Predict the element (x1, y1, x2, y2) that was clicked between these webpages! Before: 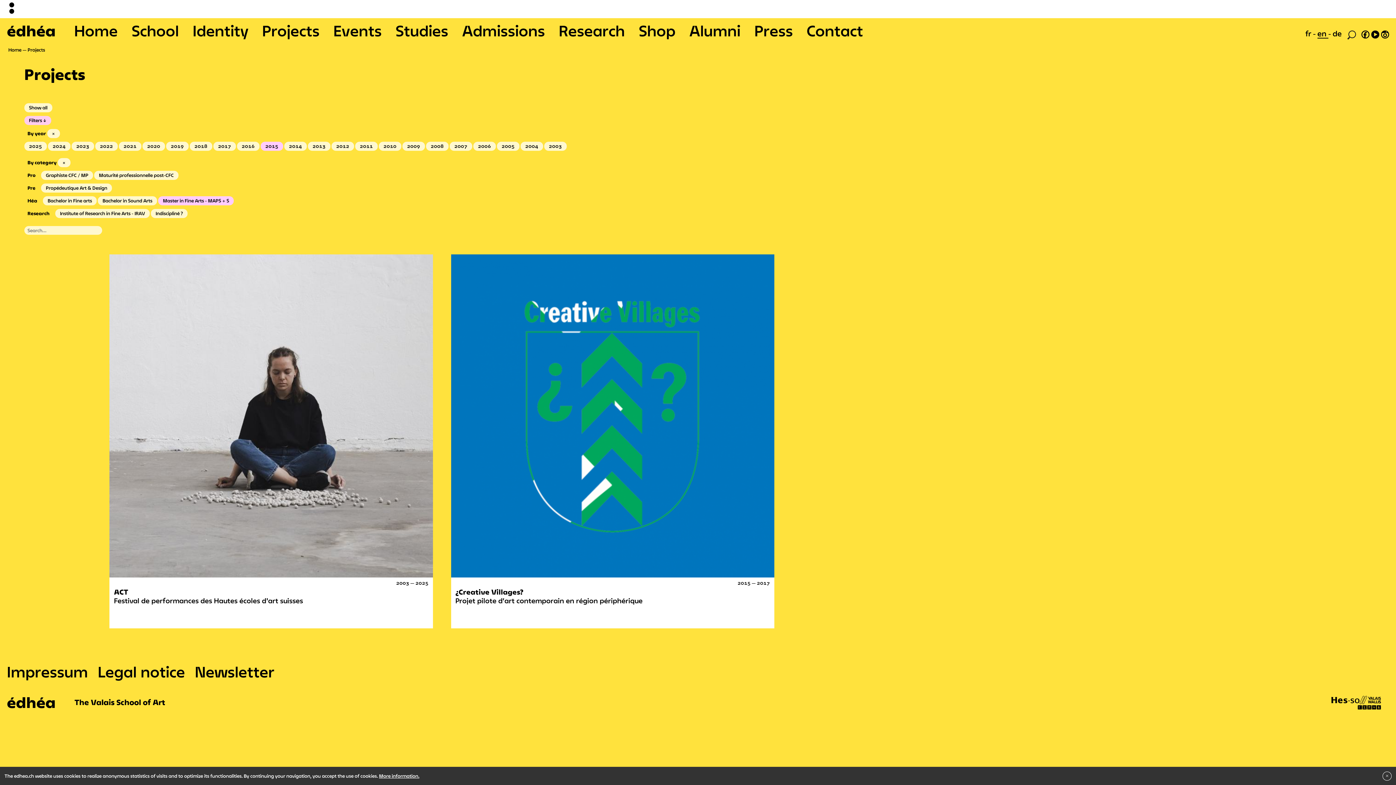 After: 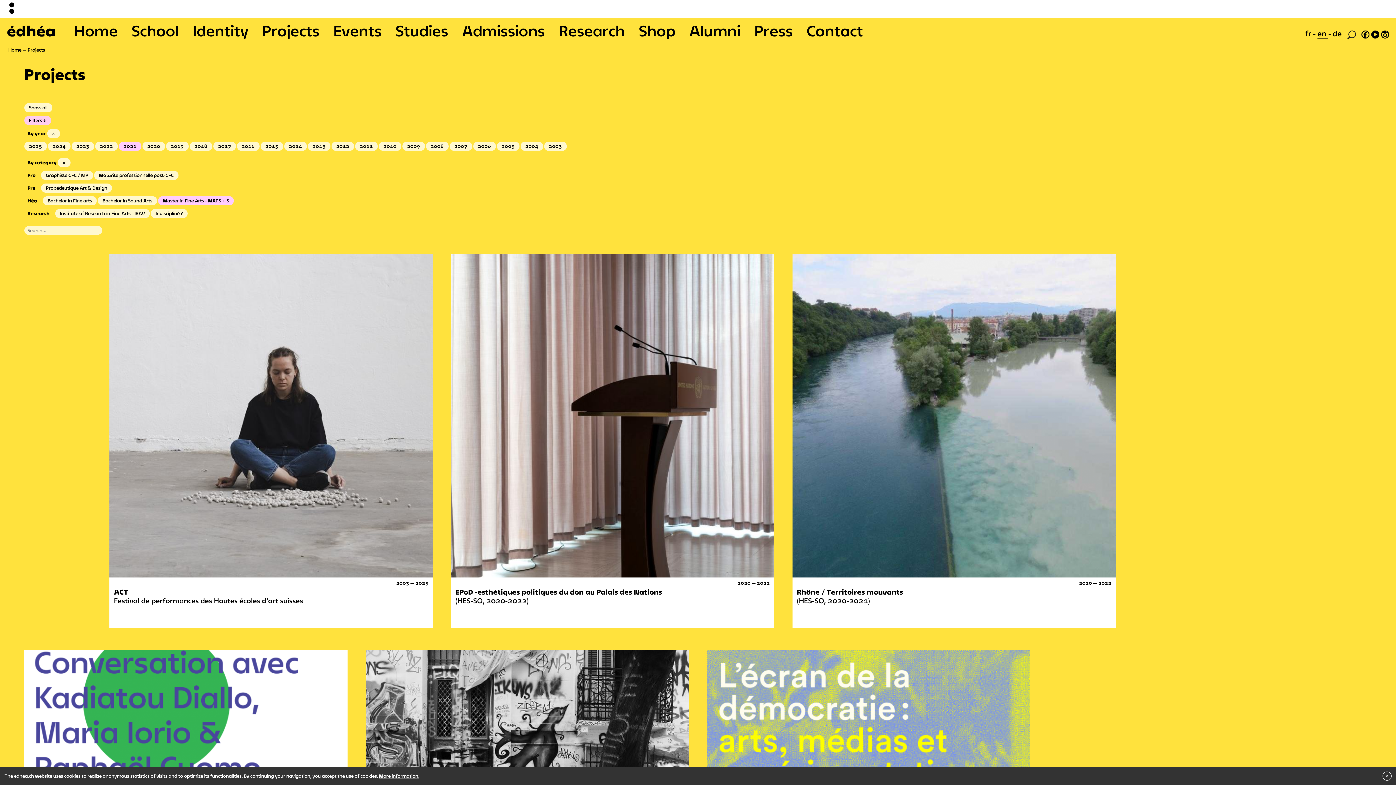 Action: bbox: (118, 141, 141, 151) label: 2021